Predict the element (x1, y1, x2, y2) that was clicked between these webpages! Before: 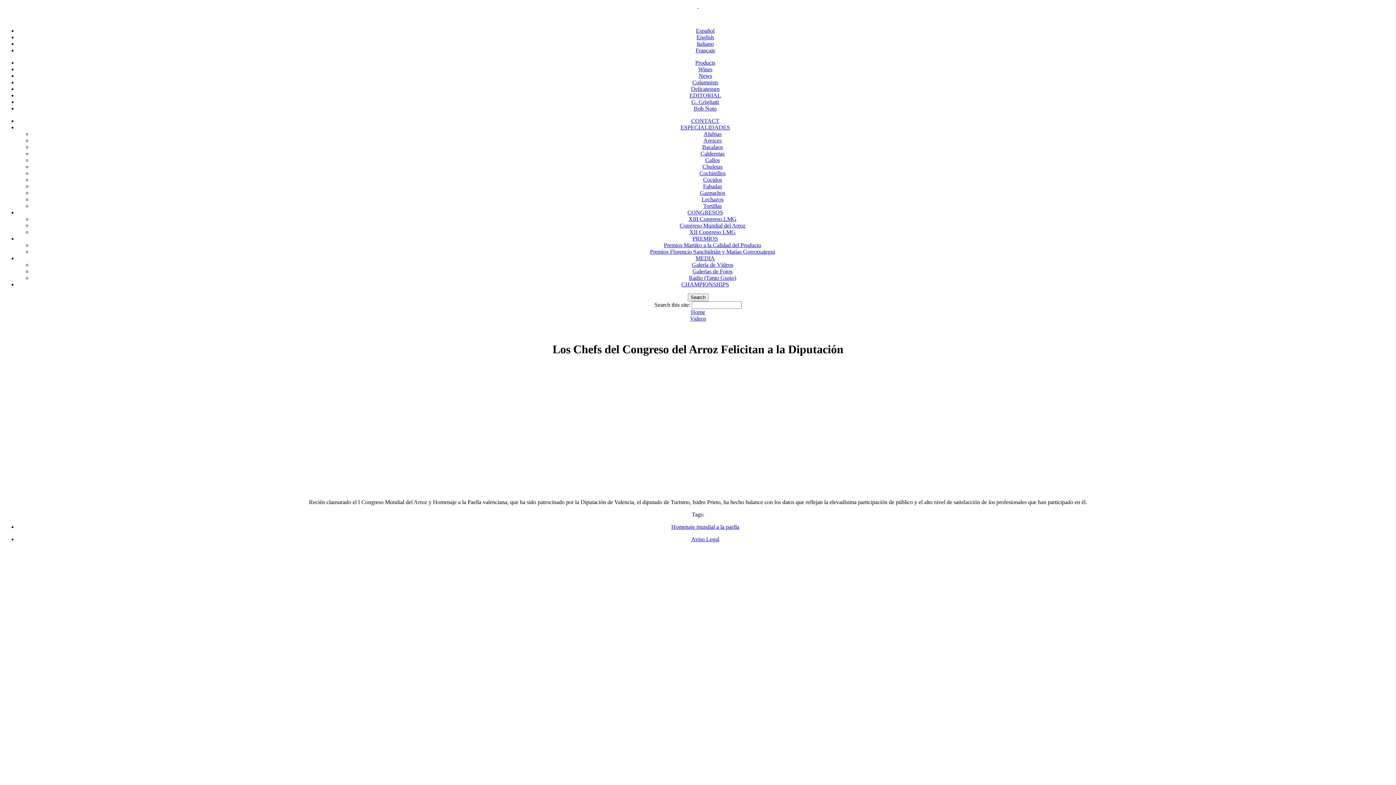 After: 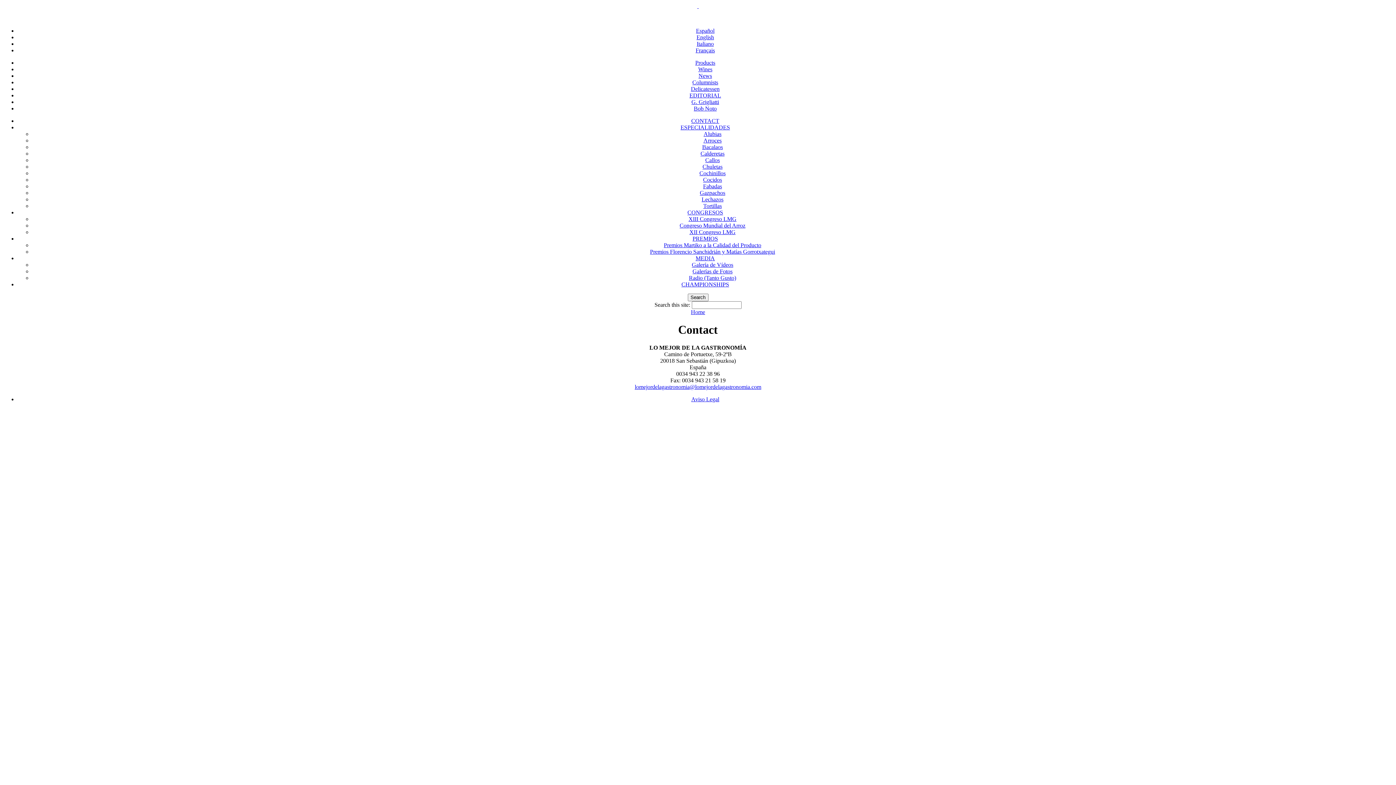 Action: label: CONTACT bbox: (691, 117, 719, 124)